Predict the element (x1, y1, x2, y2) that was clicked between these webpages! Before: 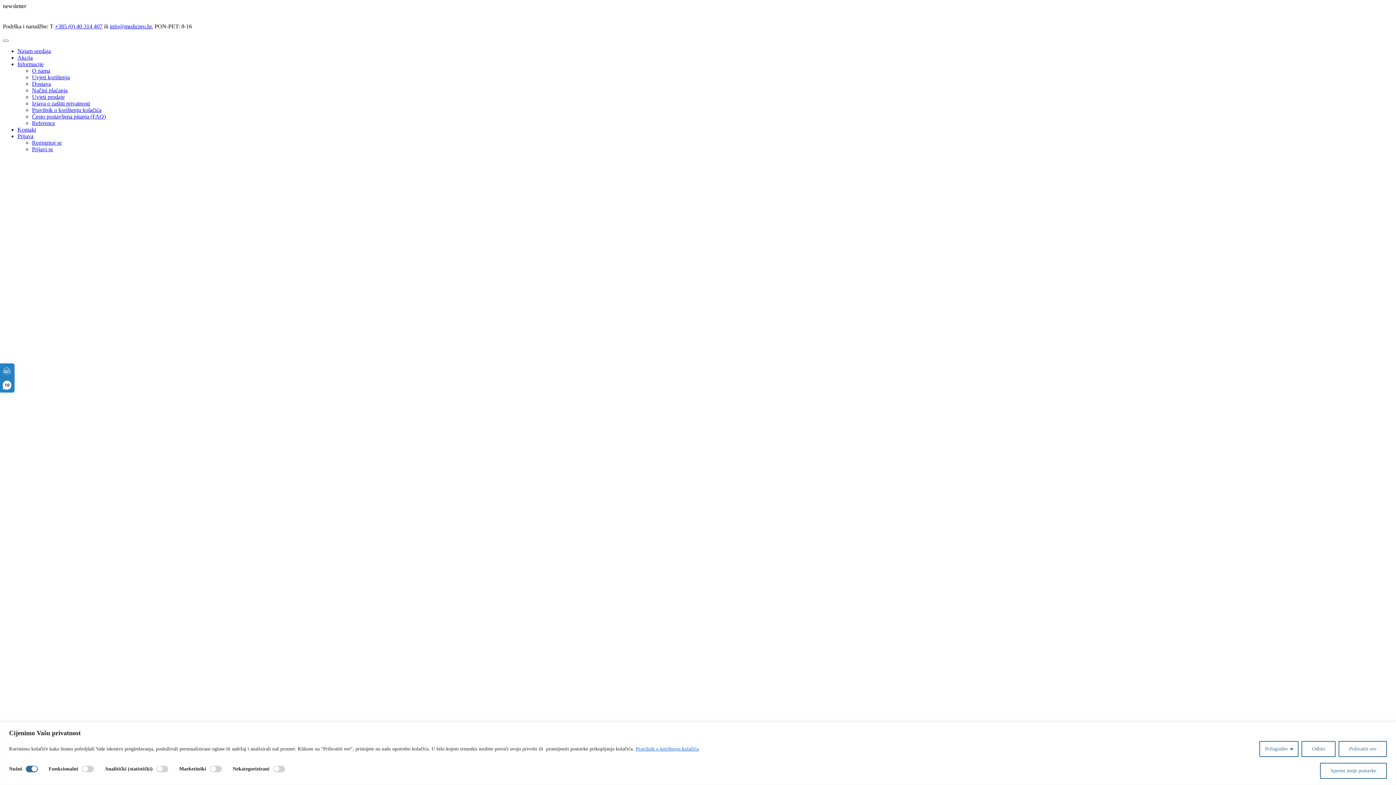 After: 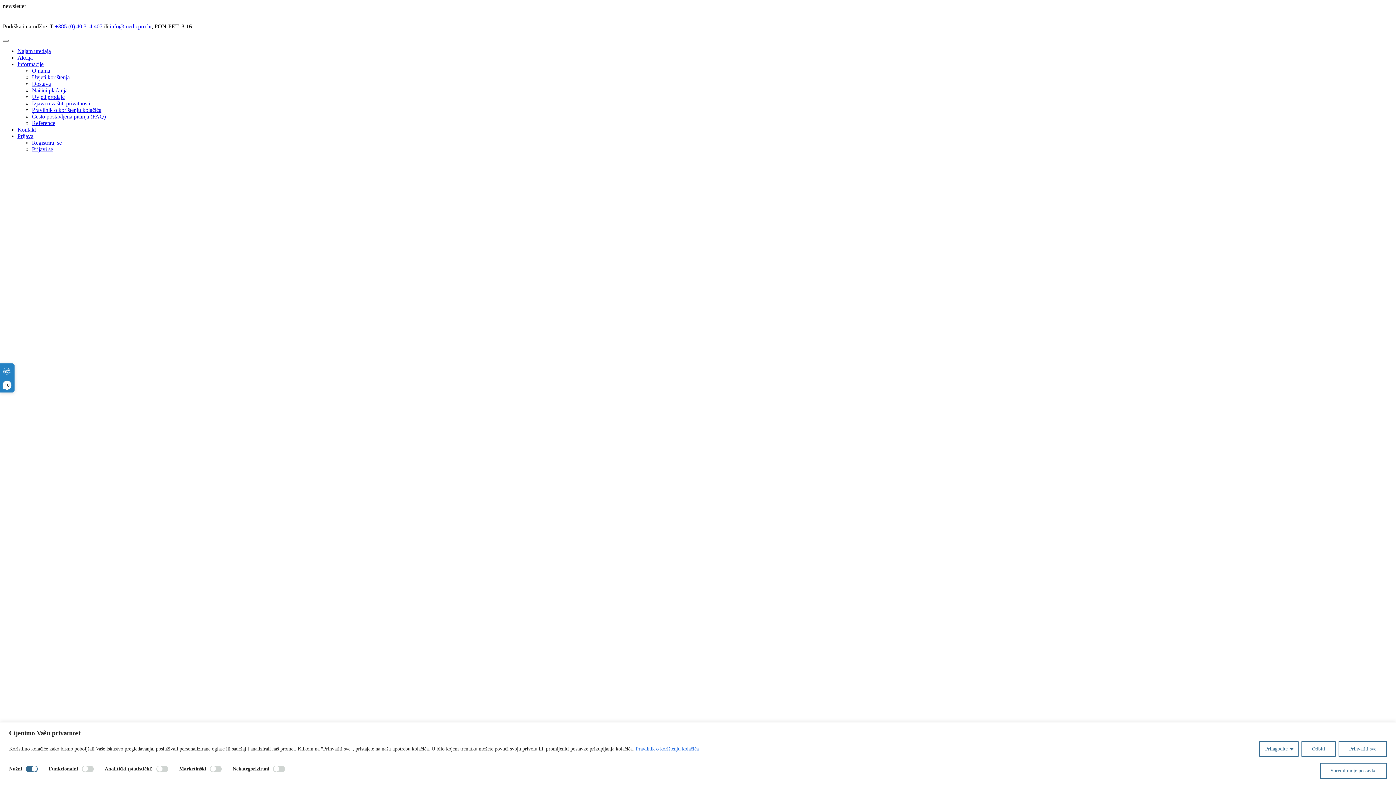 Action: label: O nama bbox: (32, 67, 50, 73)